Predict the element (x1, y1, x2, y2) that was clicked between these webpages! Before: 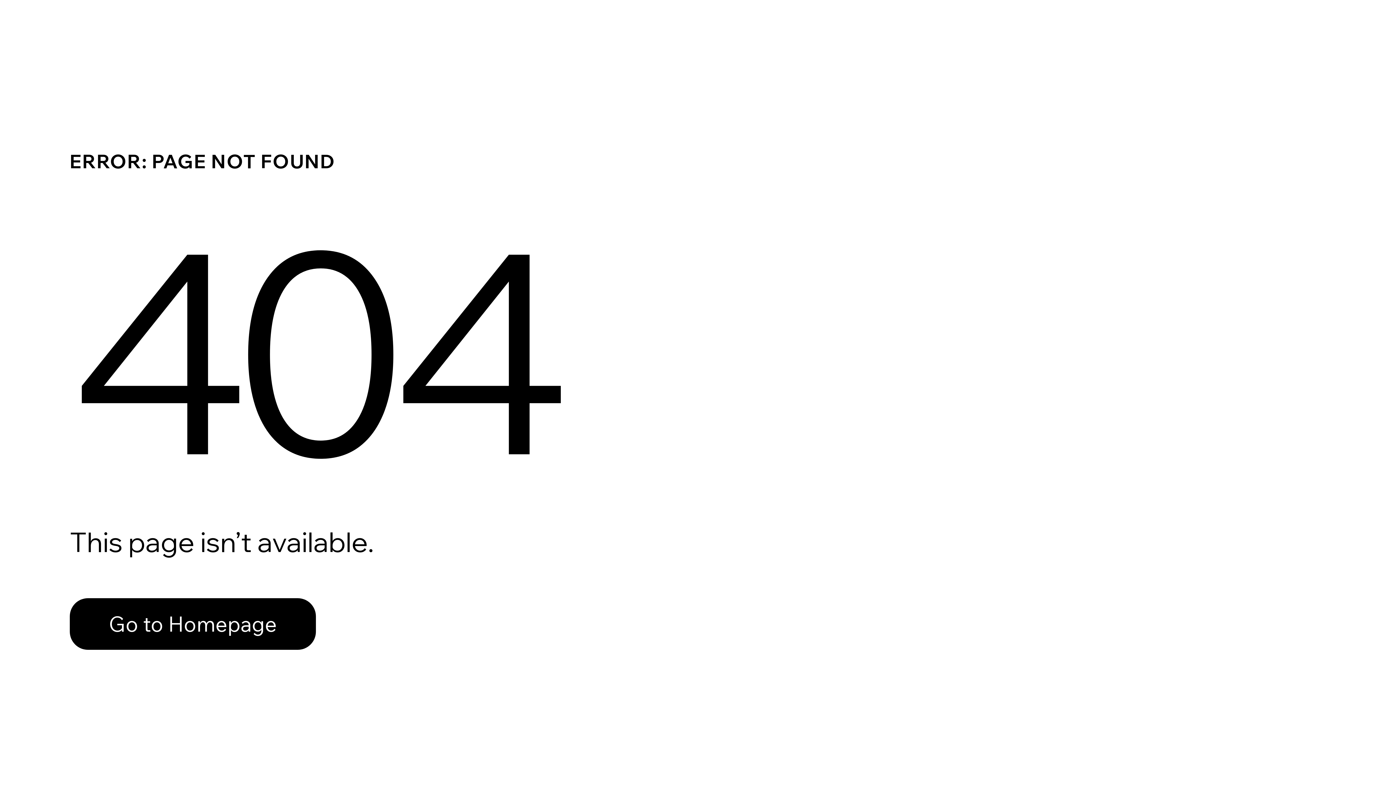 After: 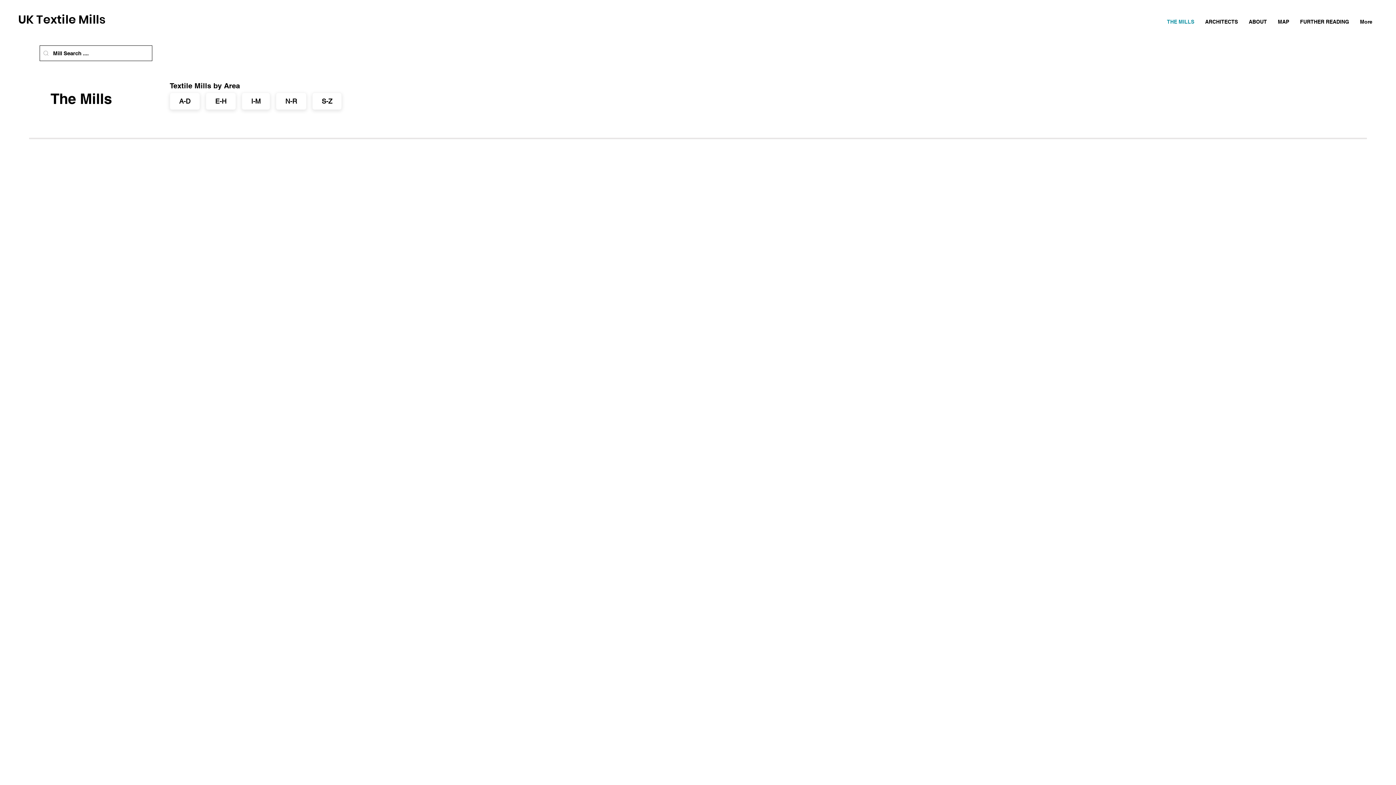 Action: label: Go to Homepage bbox: (69, 598, 316, 650)